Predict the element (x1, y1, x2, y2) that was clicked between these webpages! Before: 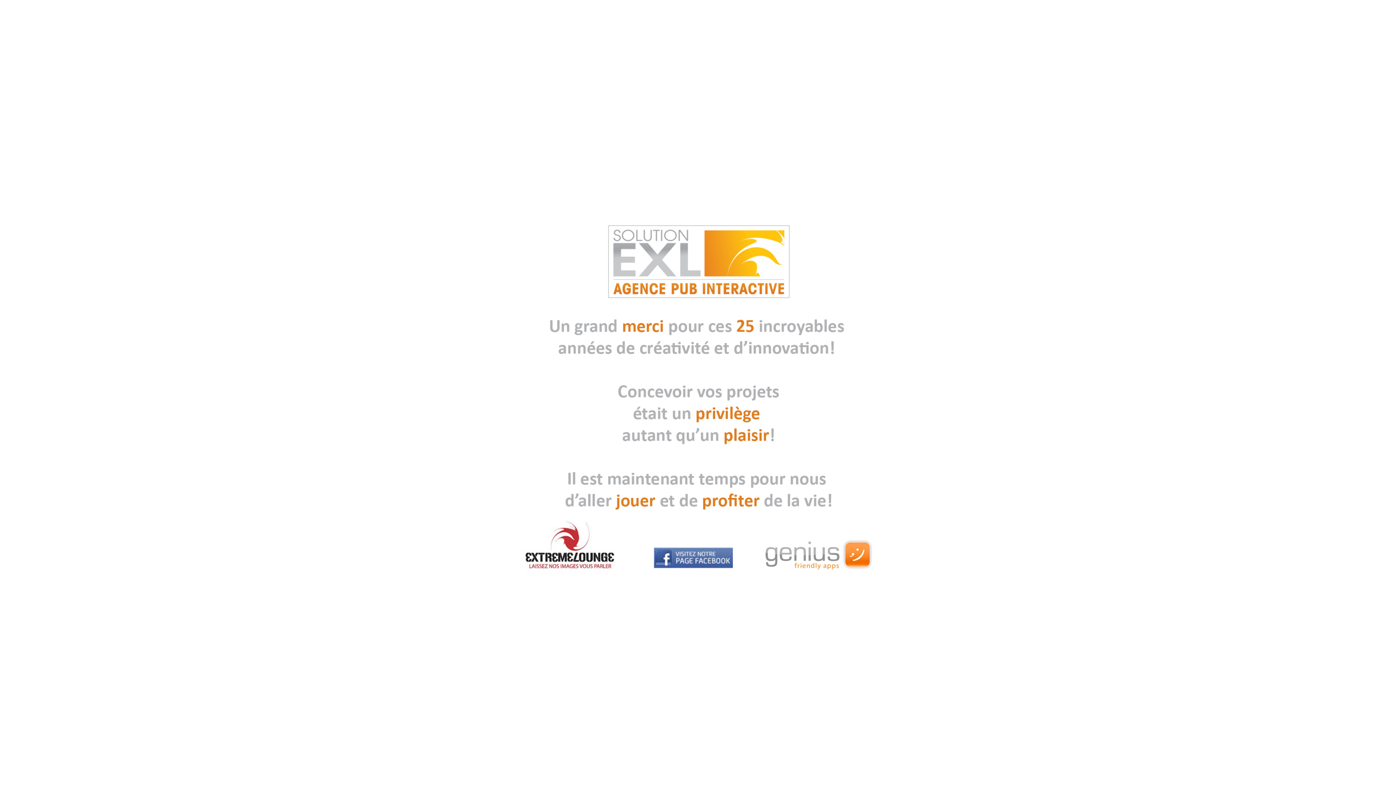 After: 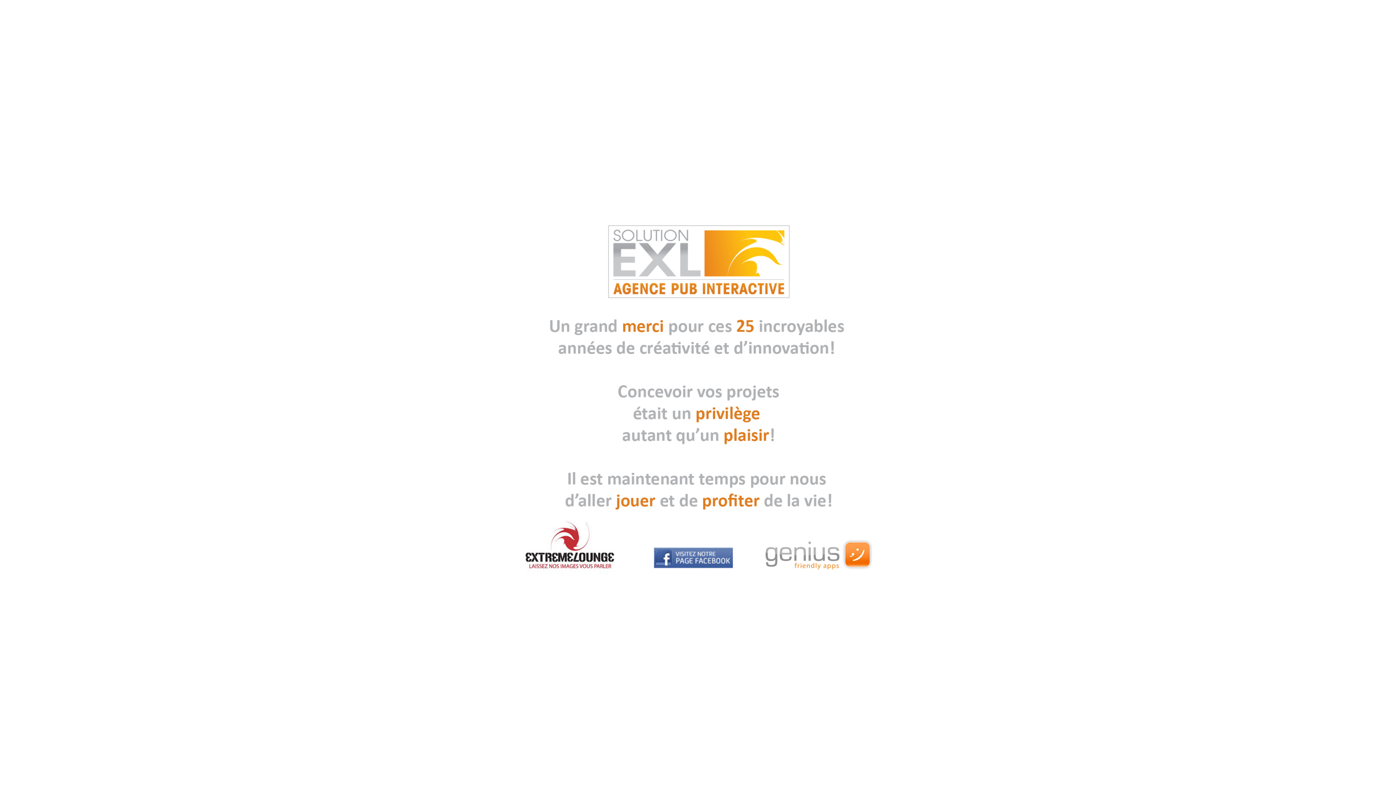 Action: bbox: (512, 573, 884, 579)